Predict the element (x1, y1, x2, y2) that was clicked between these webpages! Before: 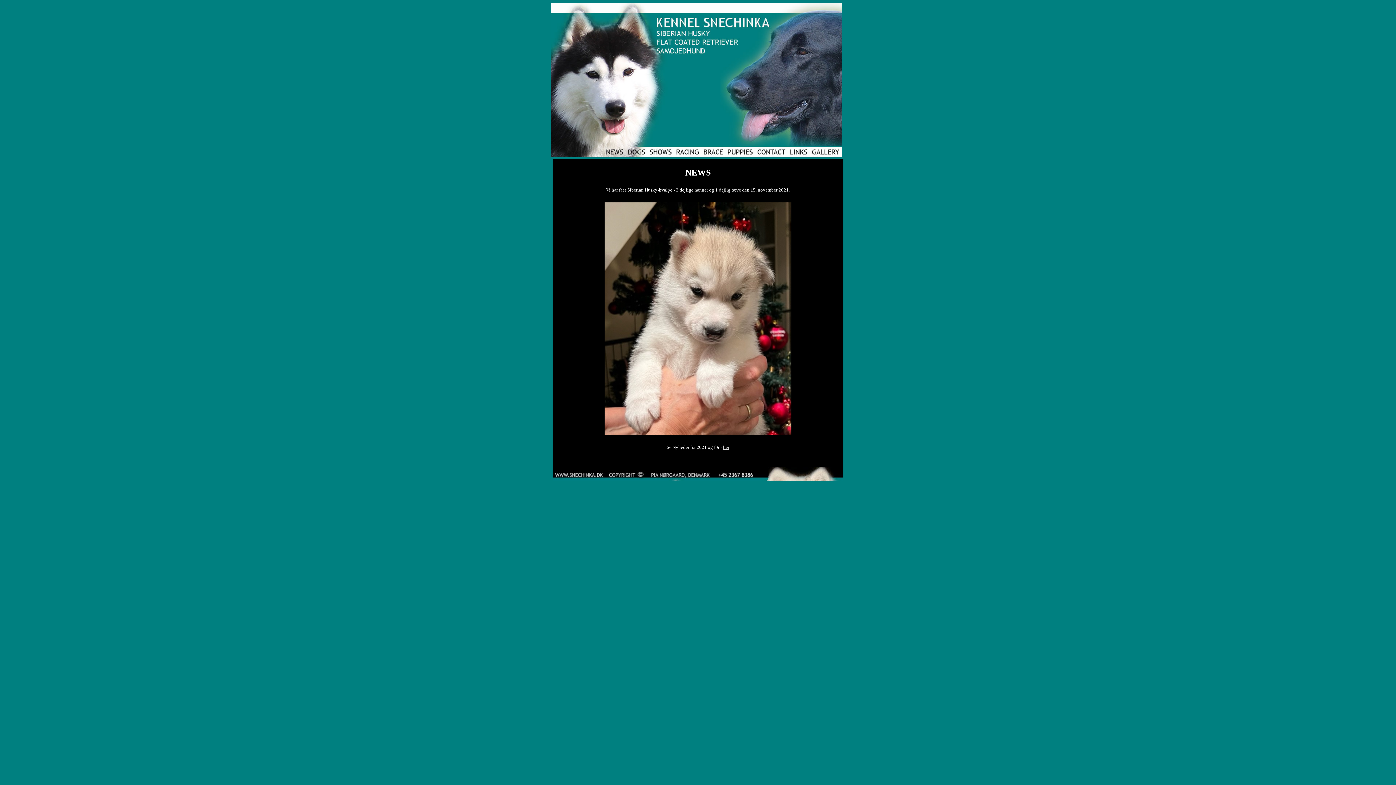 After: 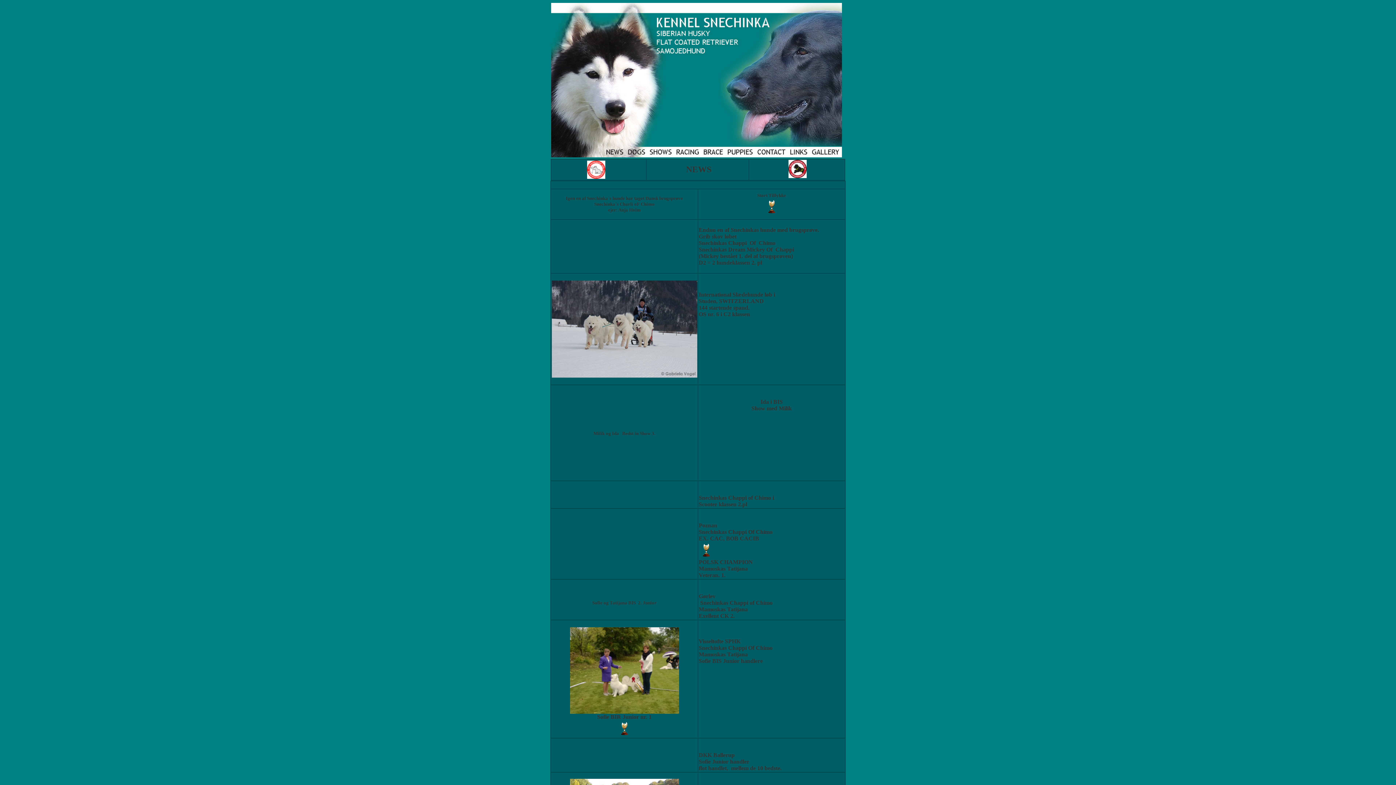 Action: bbox: (723, 444, 729, 450) label: her